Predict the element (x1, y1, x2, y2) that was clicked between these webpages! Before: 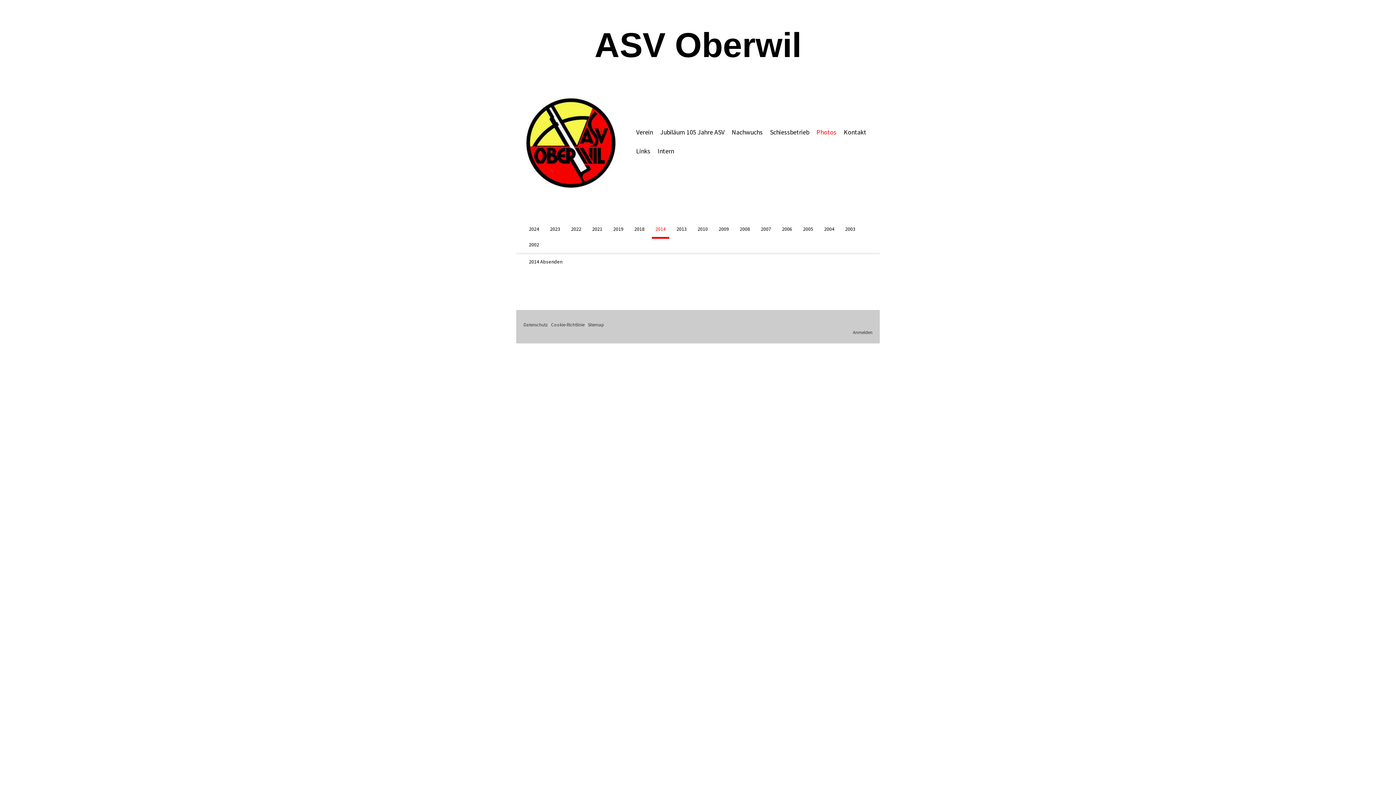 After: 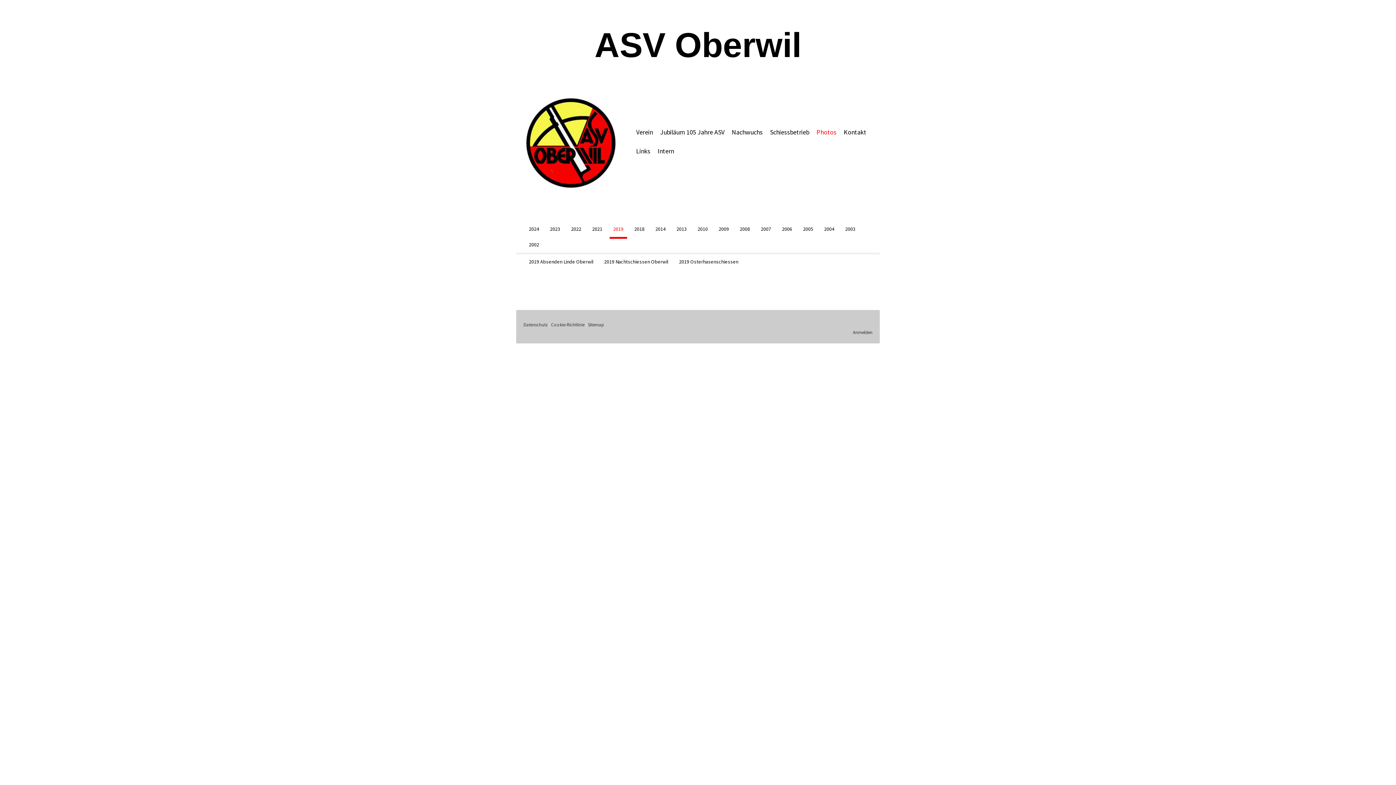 Action: bbox: (609, 221, 627, 238) label: 2019